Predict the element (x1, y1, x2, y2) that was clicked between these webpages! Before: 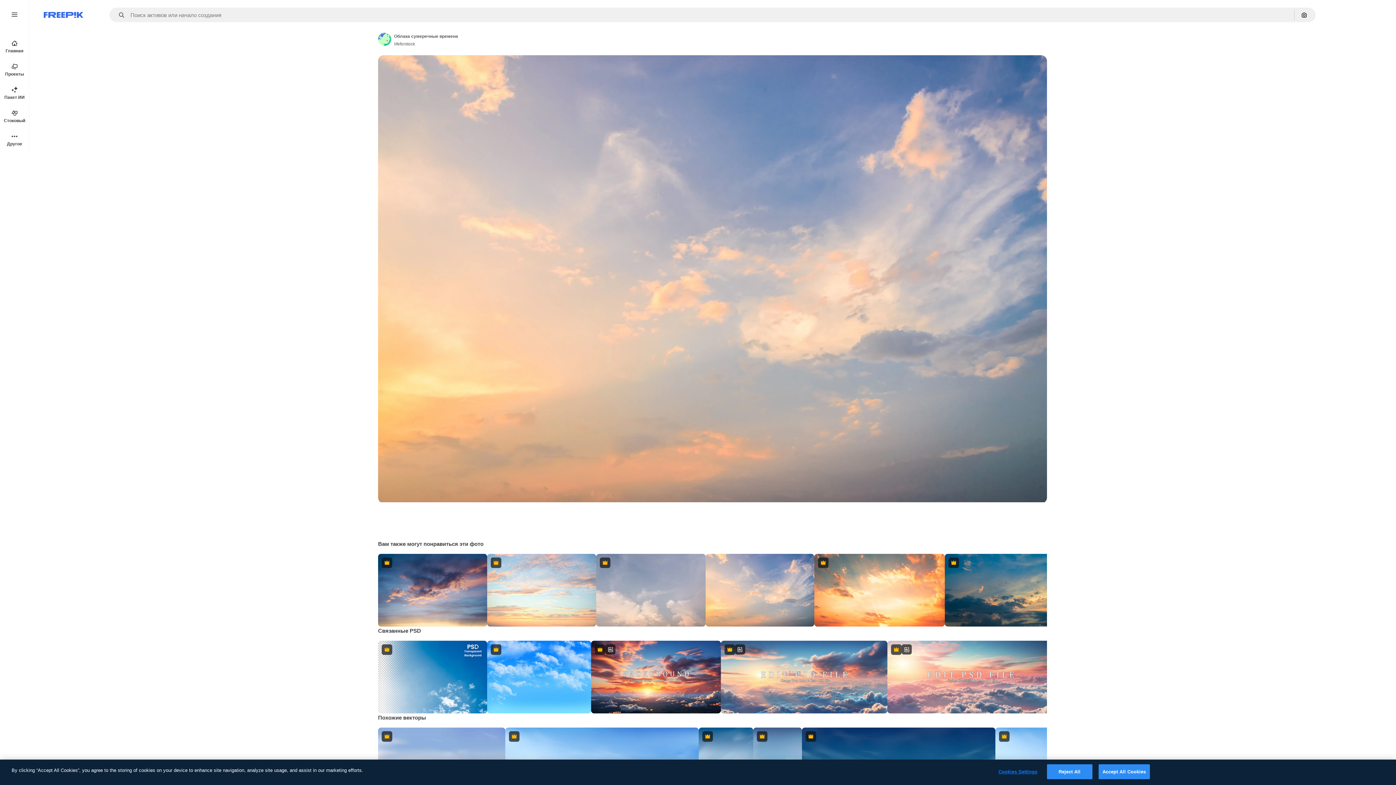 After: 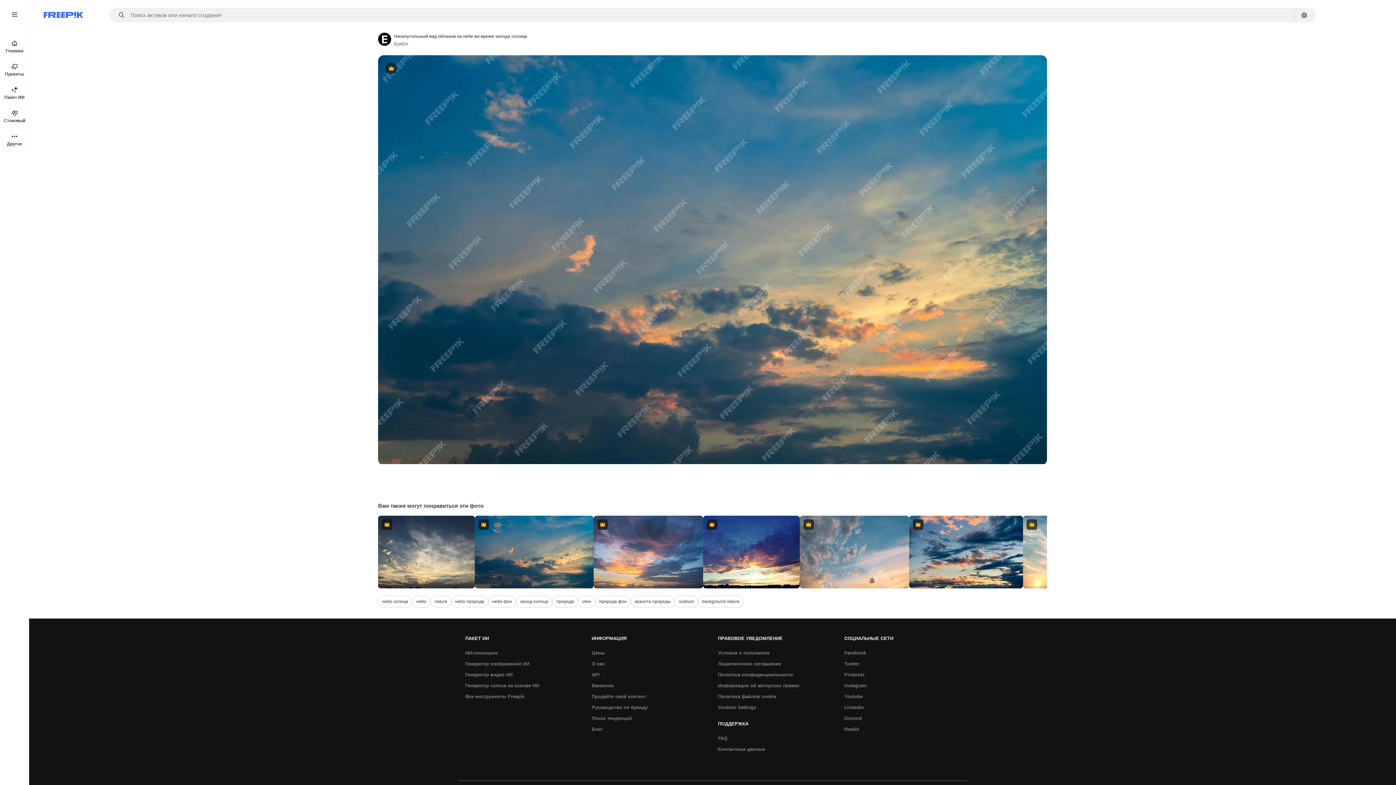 Action: bbox: (945, 554, 1063, 626) label: Premium